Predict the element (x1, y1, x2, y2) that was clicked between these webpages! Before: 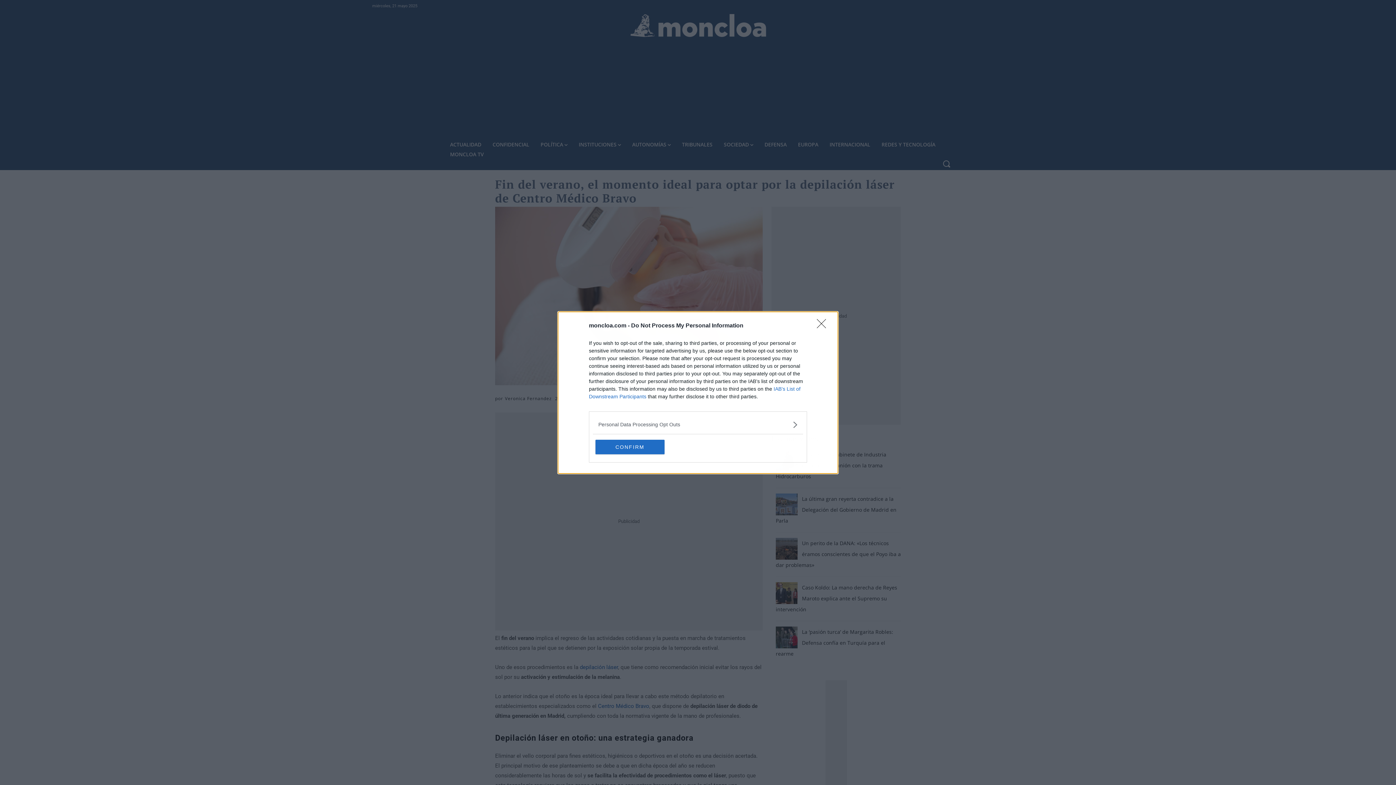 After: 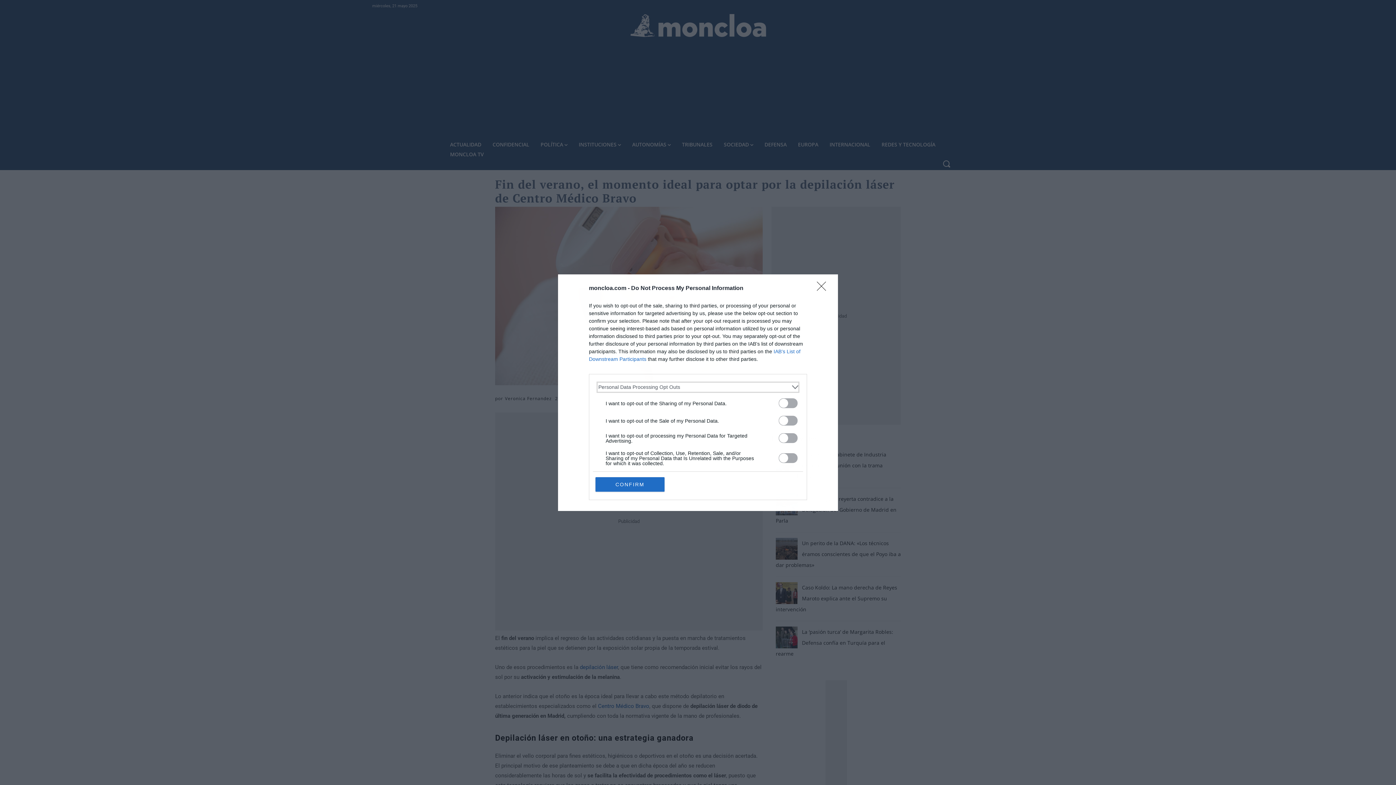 Action: label: Opt-Outs bbox: (598, 420, 797, 428)